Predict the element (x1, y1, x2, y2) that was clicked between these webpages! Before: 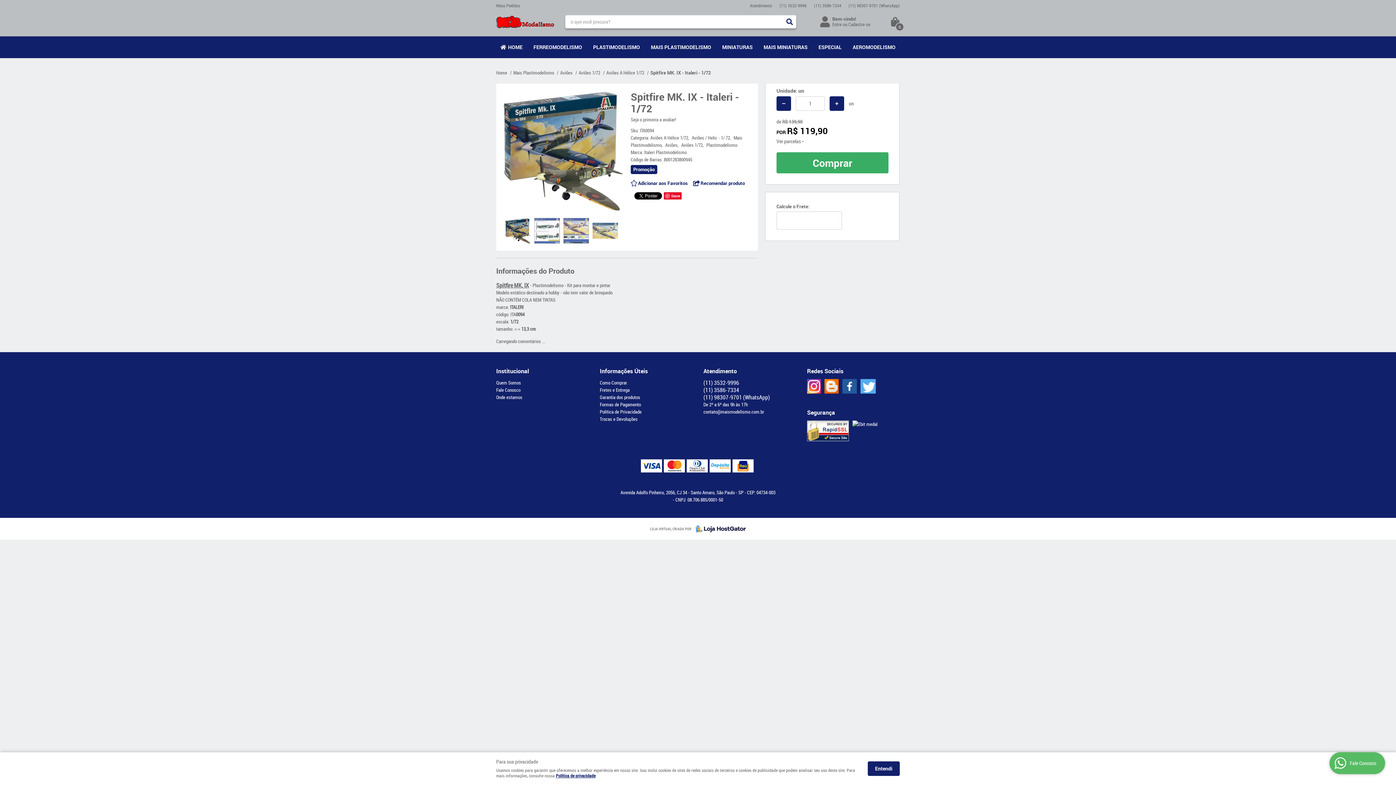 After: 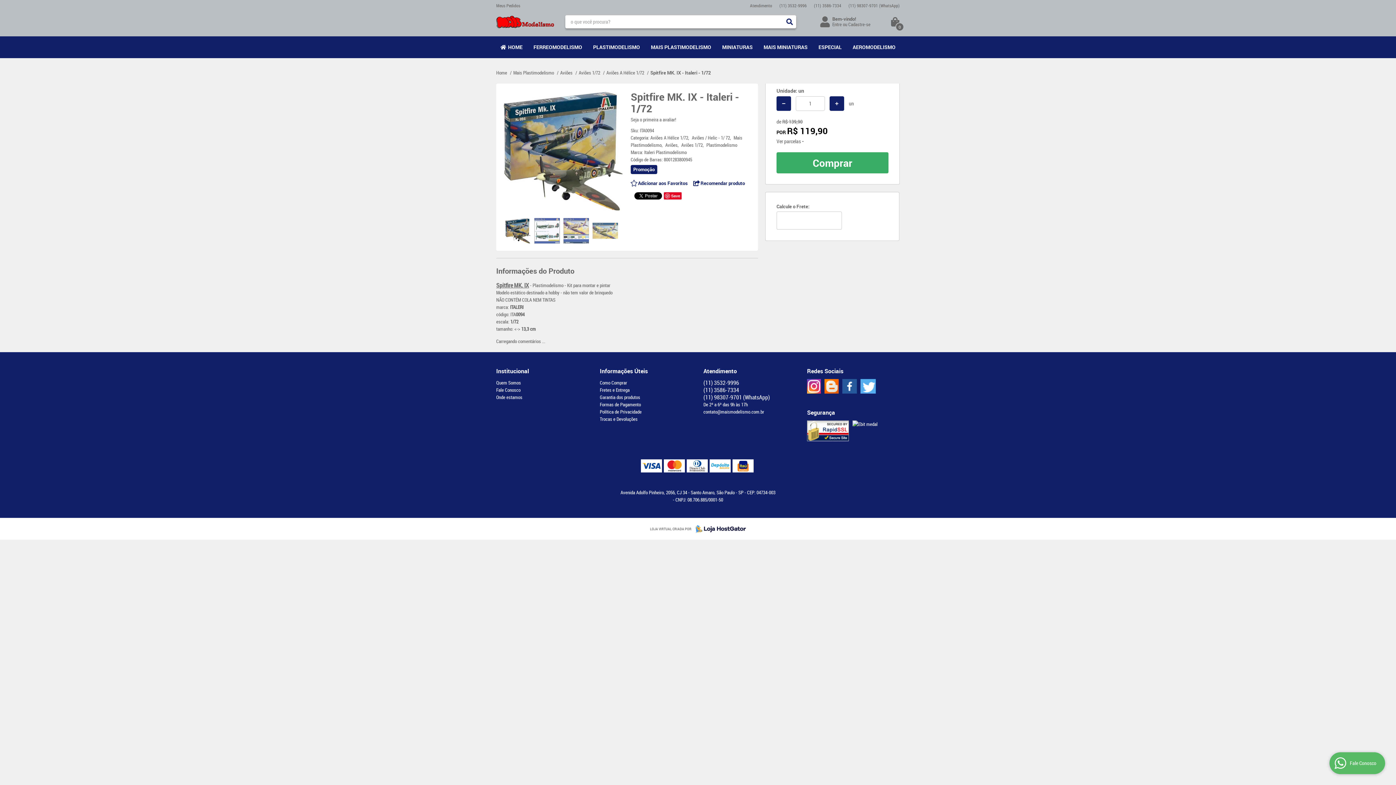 Action: bbox: (868, 761, 900, 776) label: Entendi